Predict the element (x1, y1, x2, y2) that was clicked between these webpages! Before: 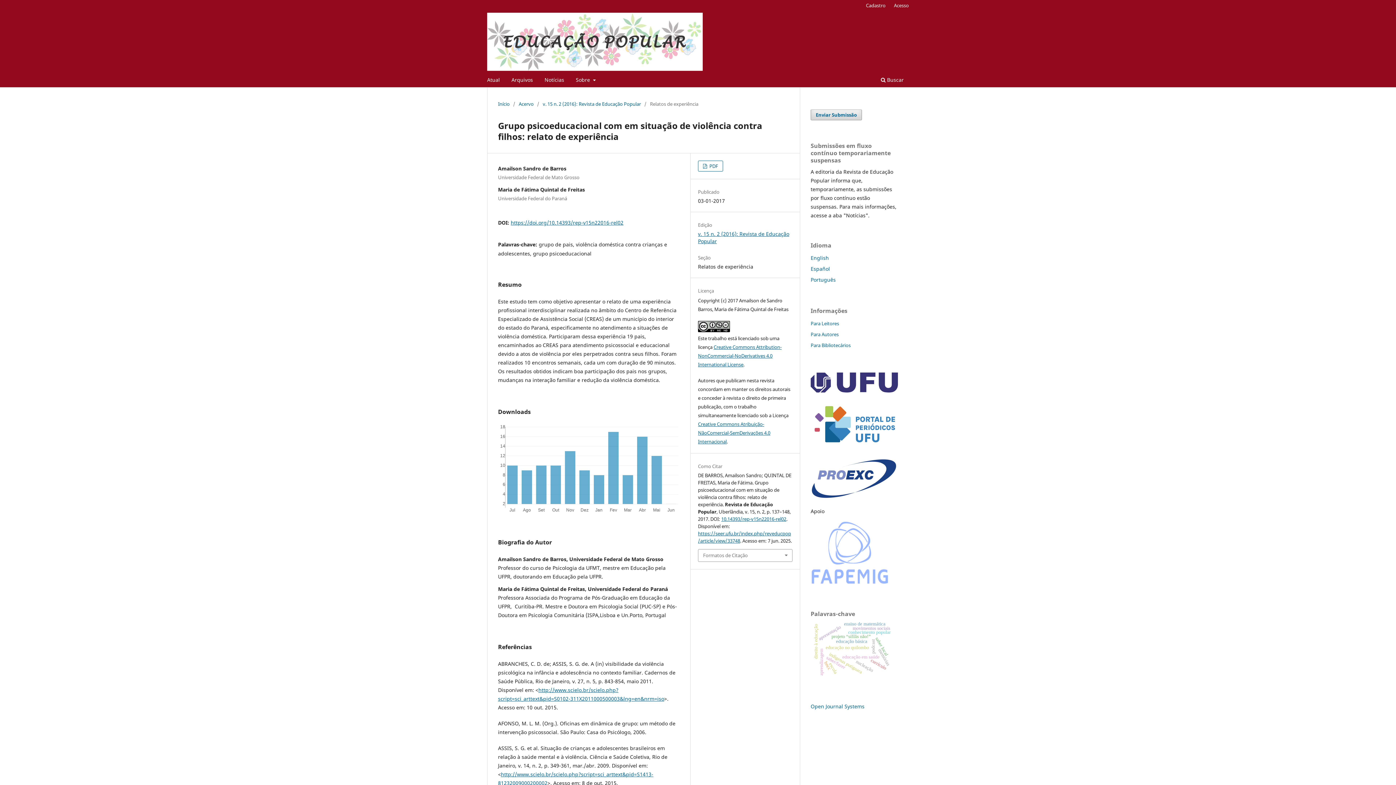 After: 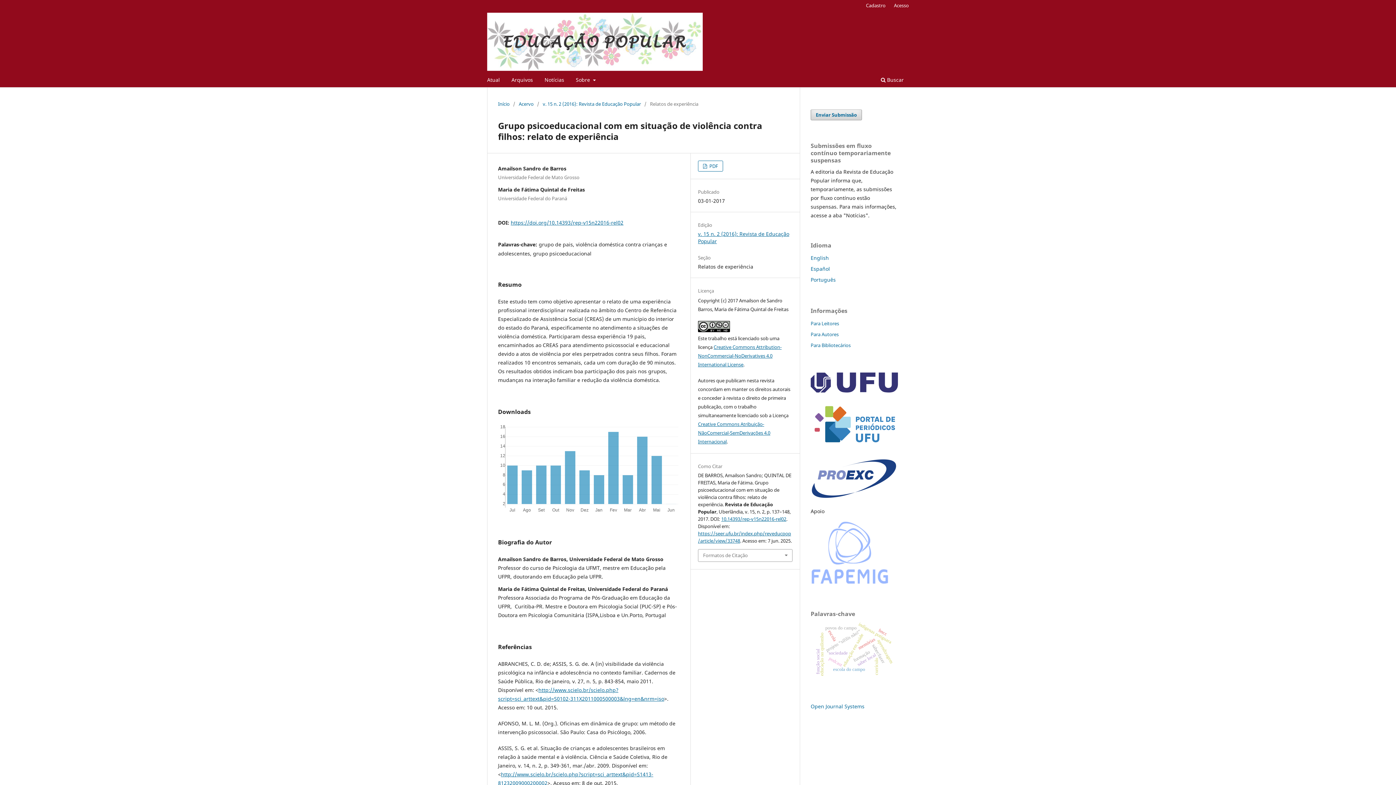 Action: label: 10.14393/rep-v15n22016-rel02 bbox: (721, 516, 786, 522)